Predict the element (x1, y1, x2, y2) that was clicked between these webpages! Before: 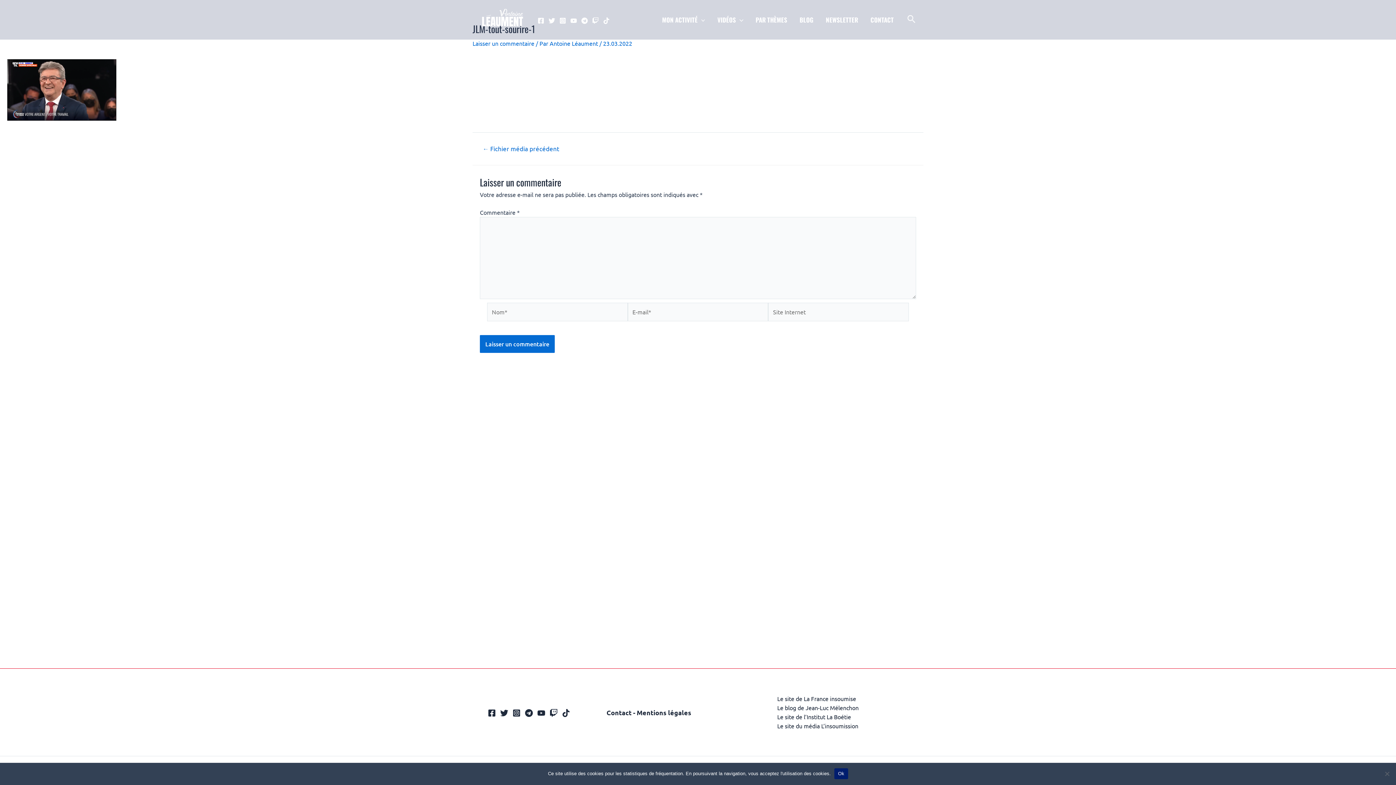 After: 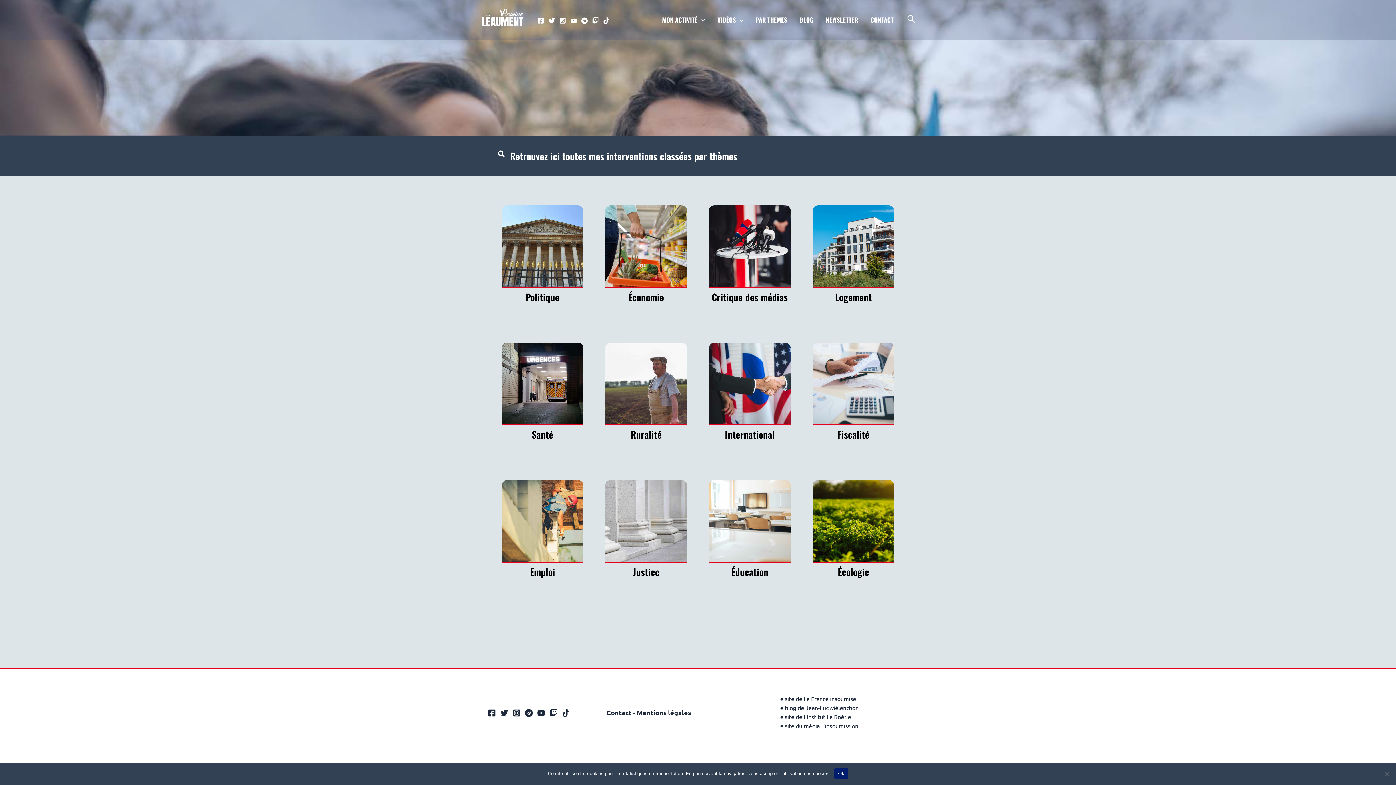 Action: bbox: (749, 14, 793, 25) label: PAR THÈMES